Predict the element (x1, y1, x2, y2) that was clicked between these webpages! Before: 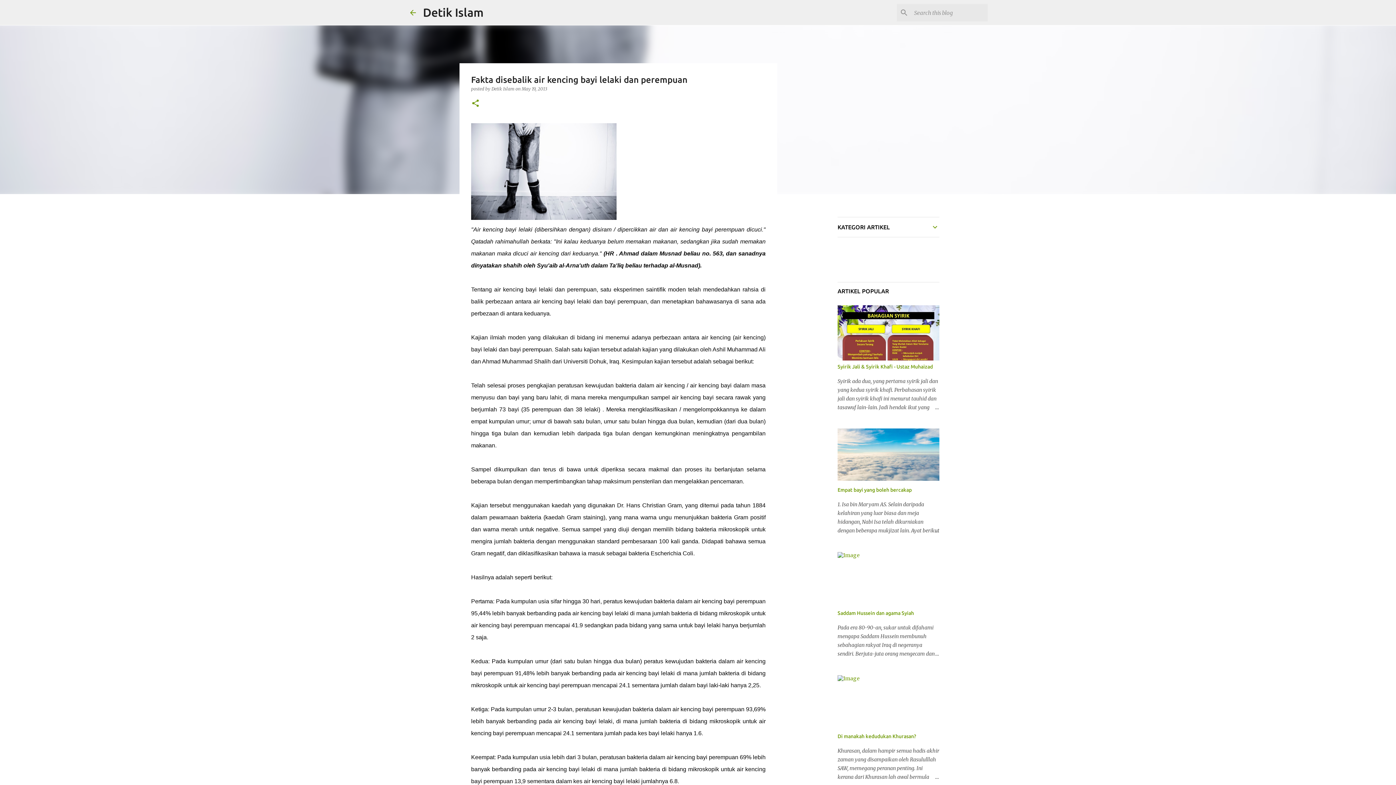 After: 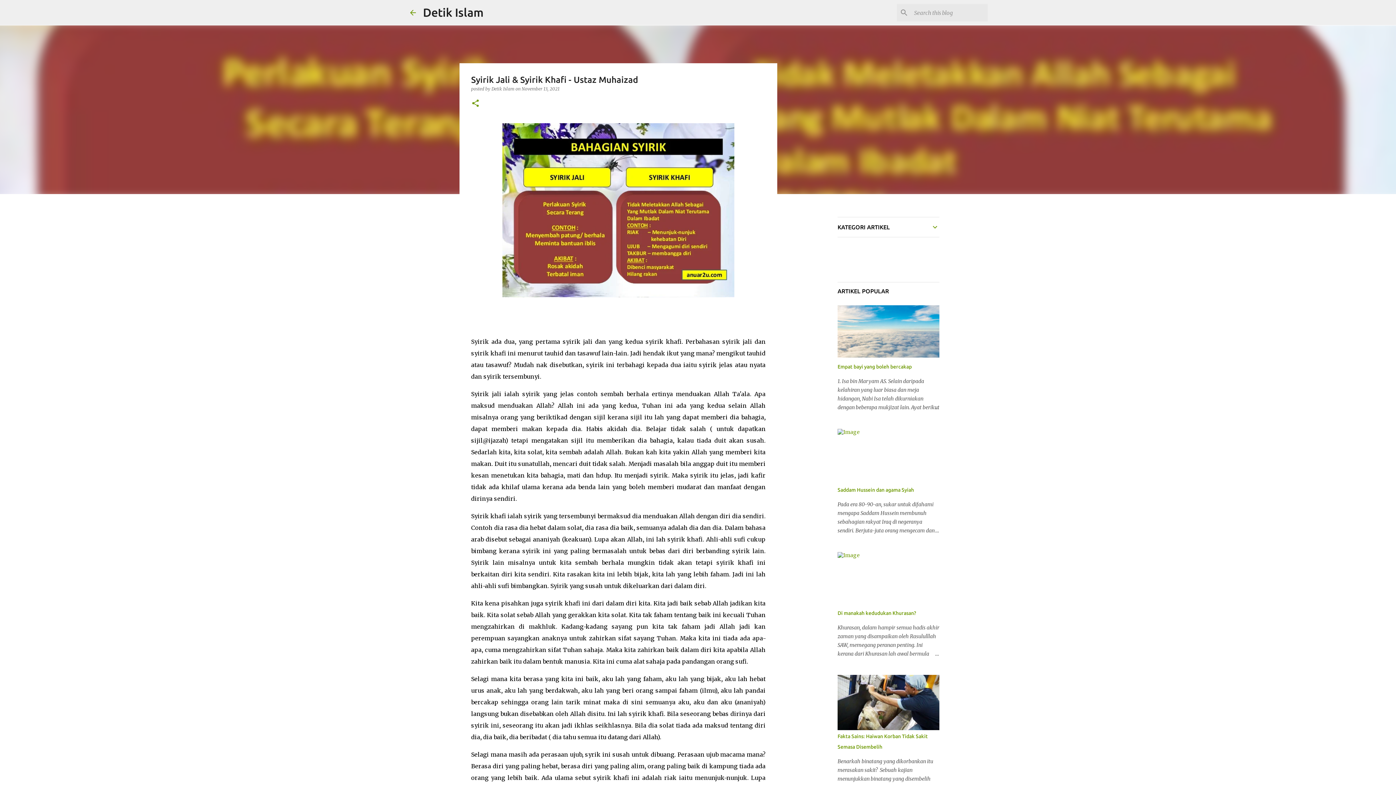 Action: bbox: (904, 403, 939, 412)